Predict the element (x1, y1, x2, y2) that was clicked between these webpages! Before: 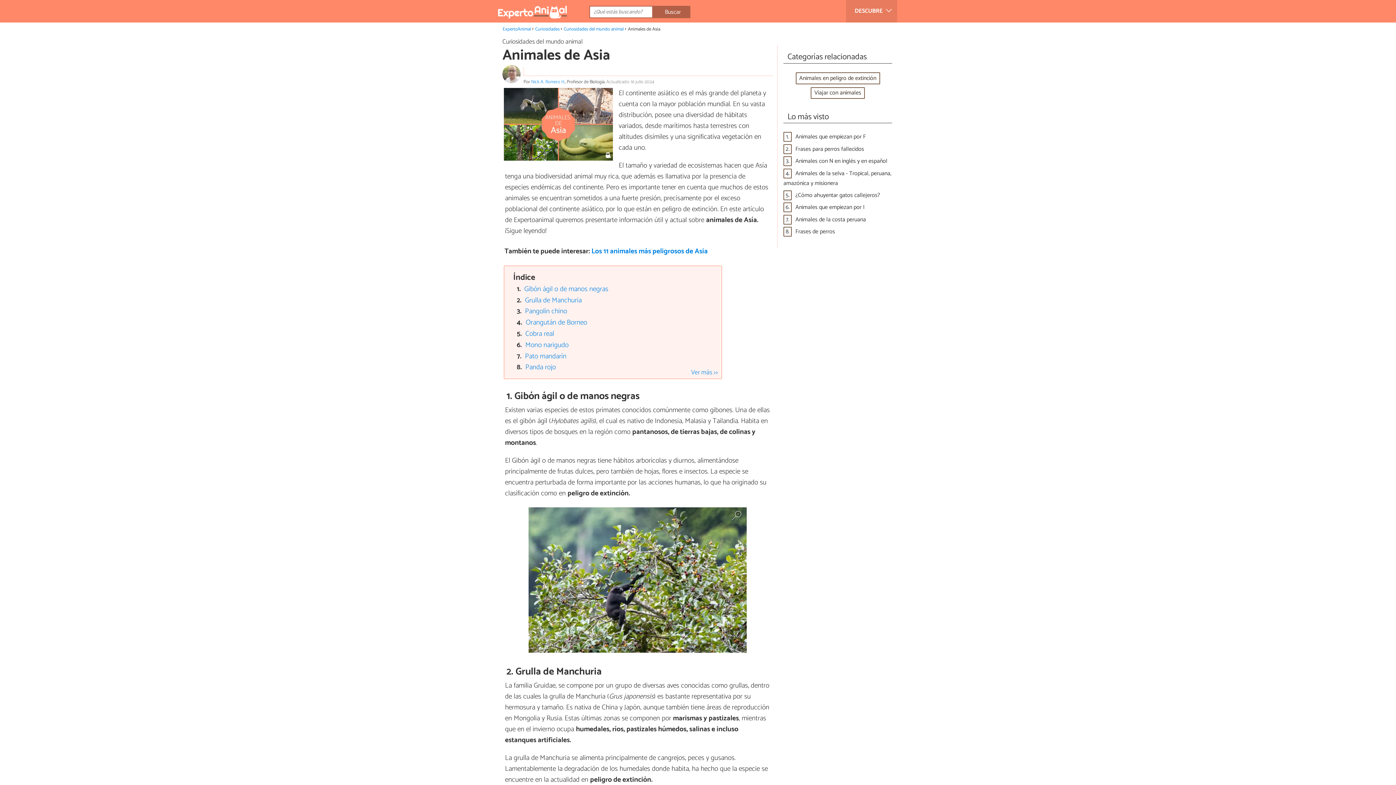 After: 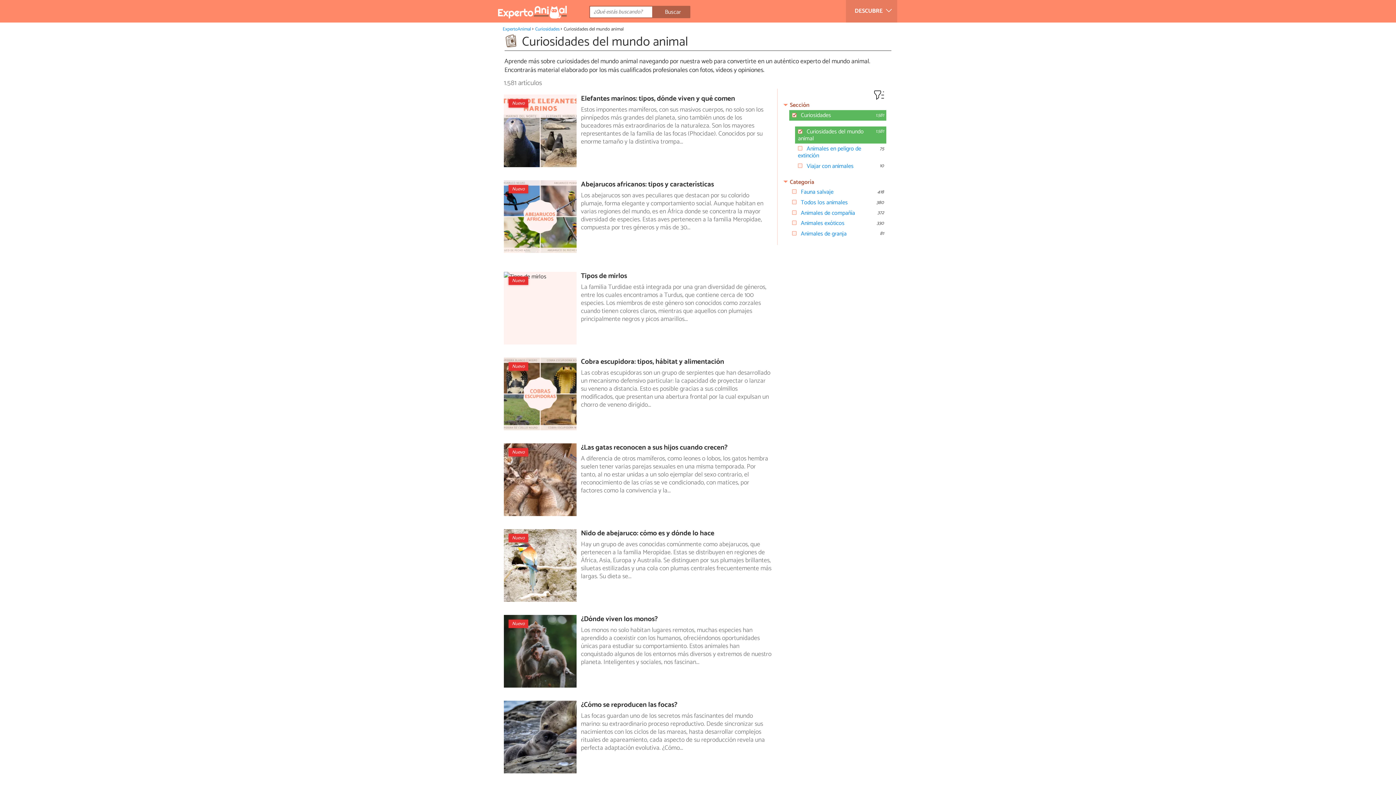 Action: bbox: (502, 36, 582, 47) label: Curiosidades del mundo animal